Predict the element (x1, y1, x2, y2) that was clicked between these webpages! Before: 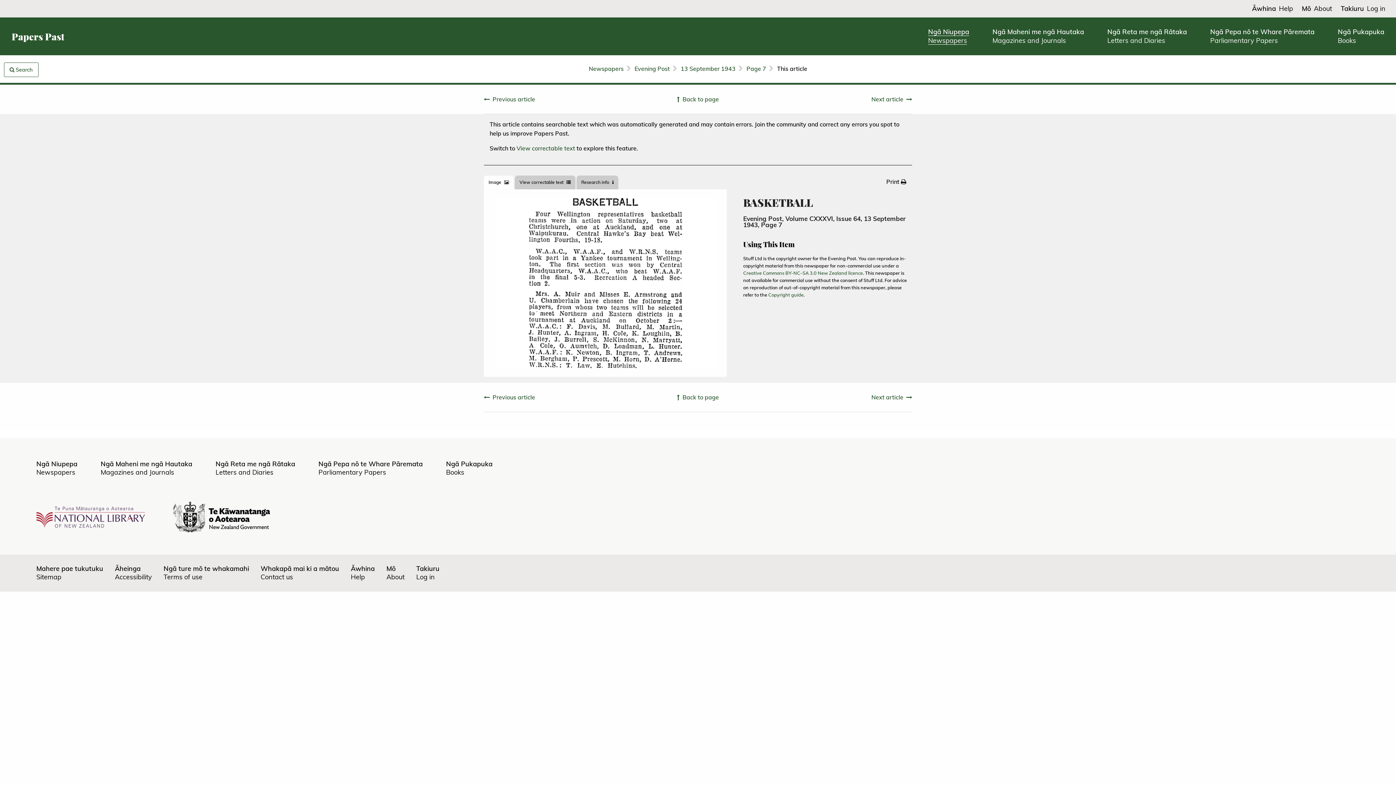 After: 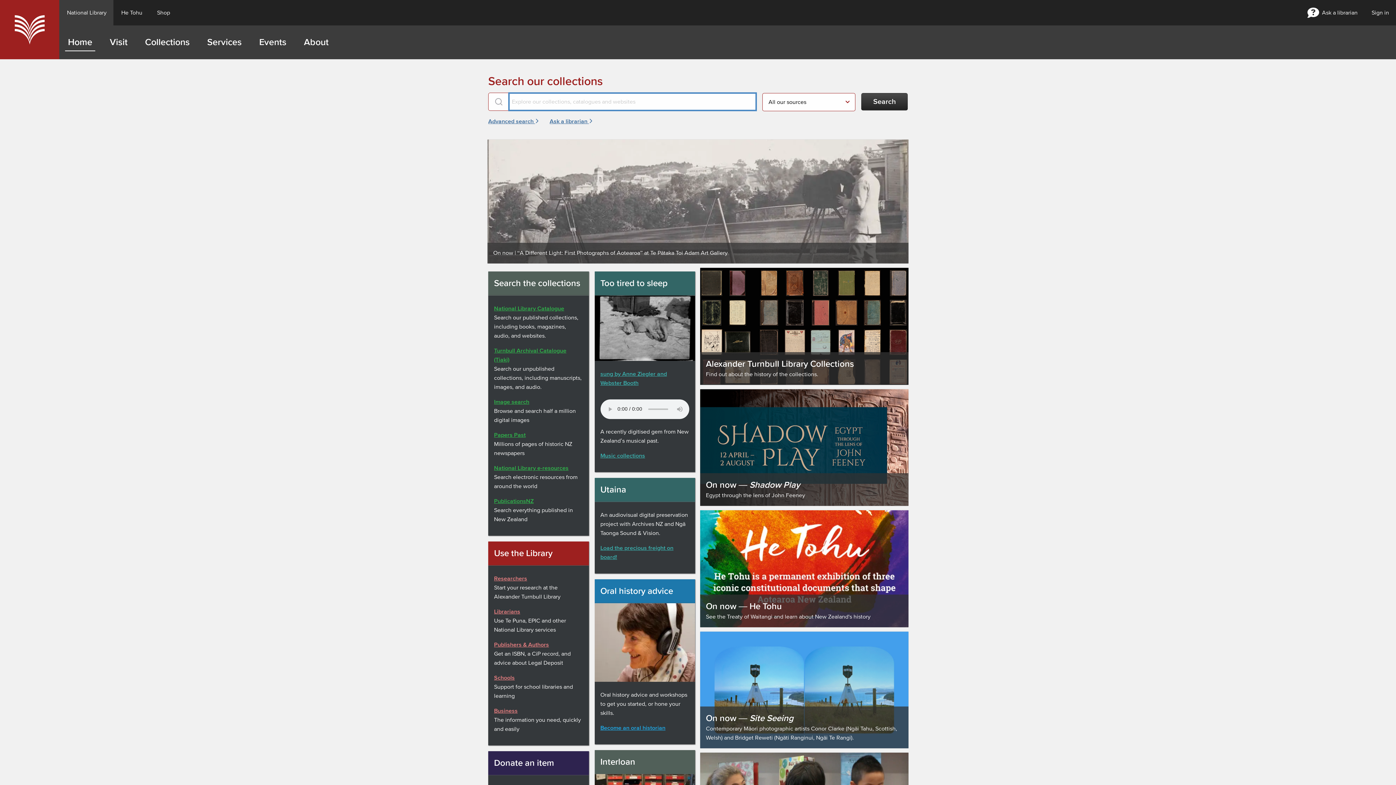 Action: bbox: (36, 505, 145, 529)